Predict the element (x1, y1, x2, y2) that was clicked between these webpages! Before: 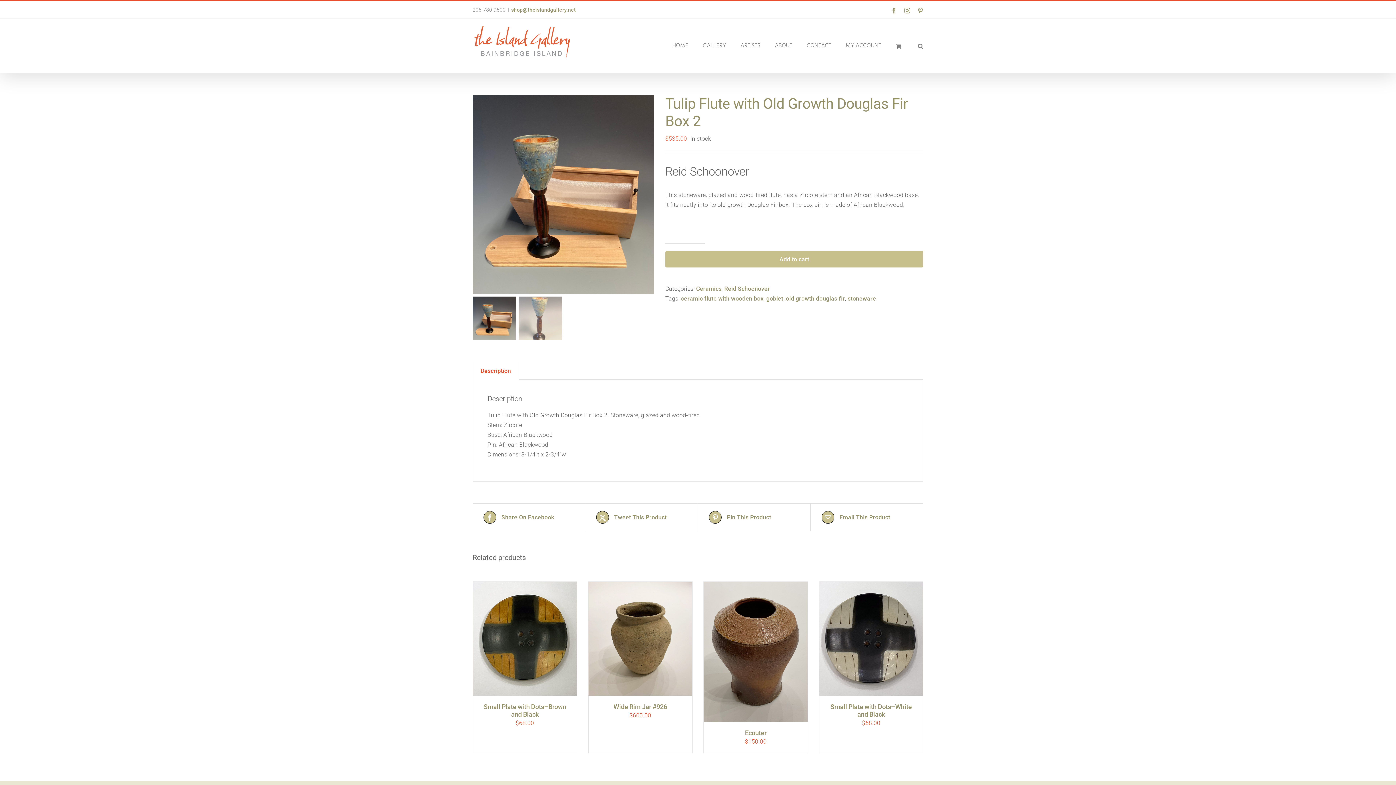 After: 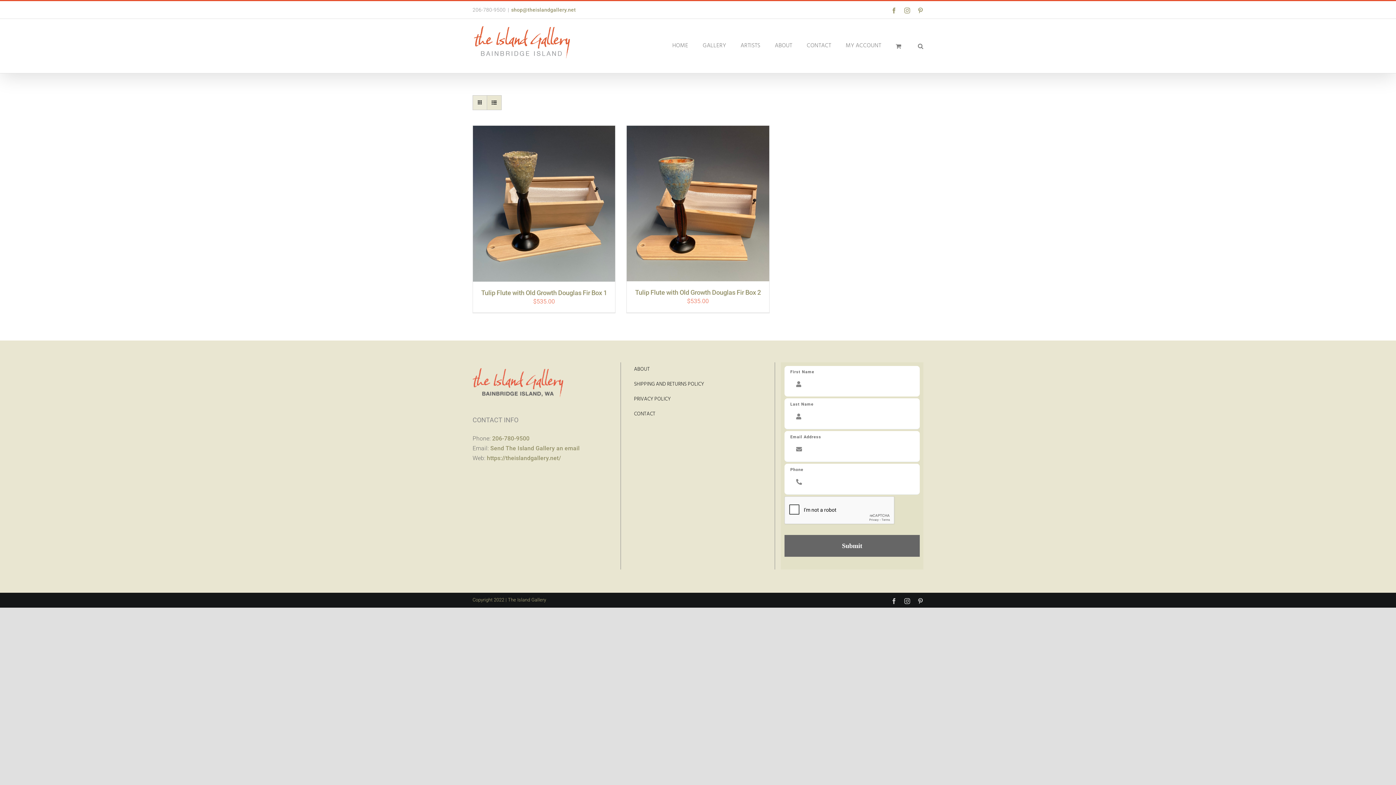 Action: label: old growth douglas fir bbox: (786, 295, 845, 302)